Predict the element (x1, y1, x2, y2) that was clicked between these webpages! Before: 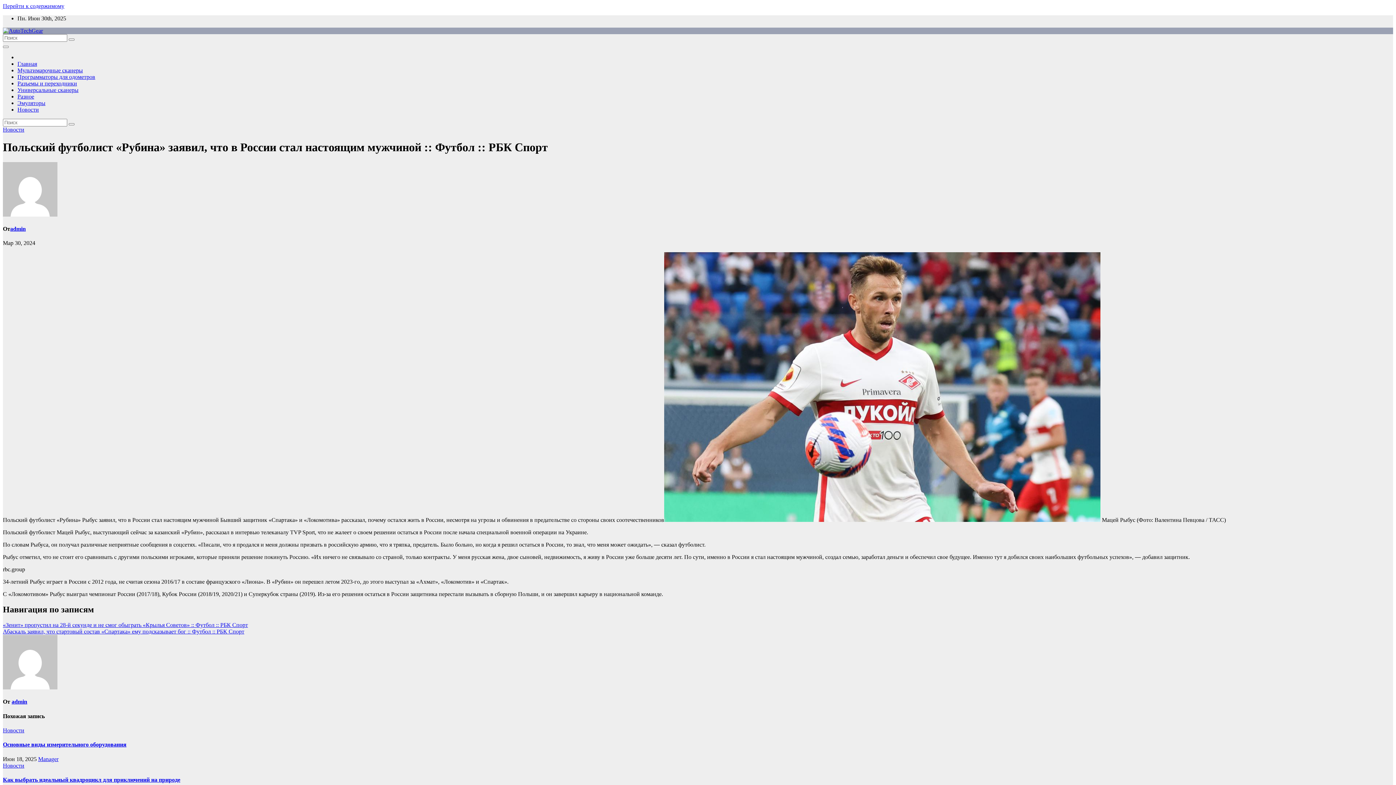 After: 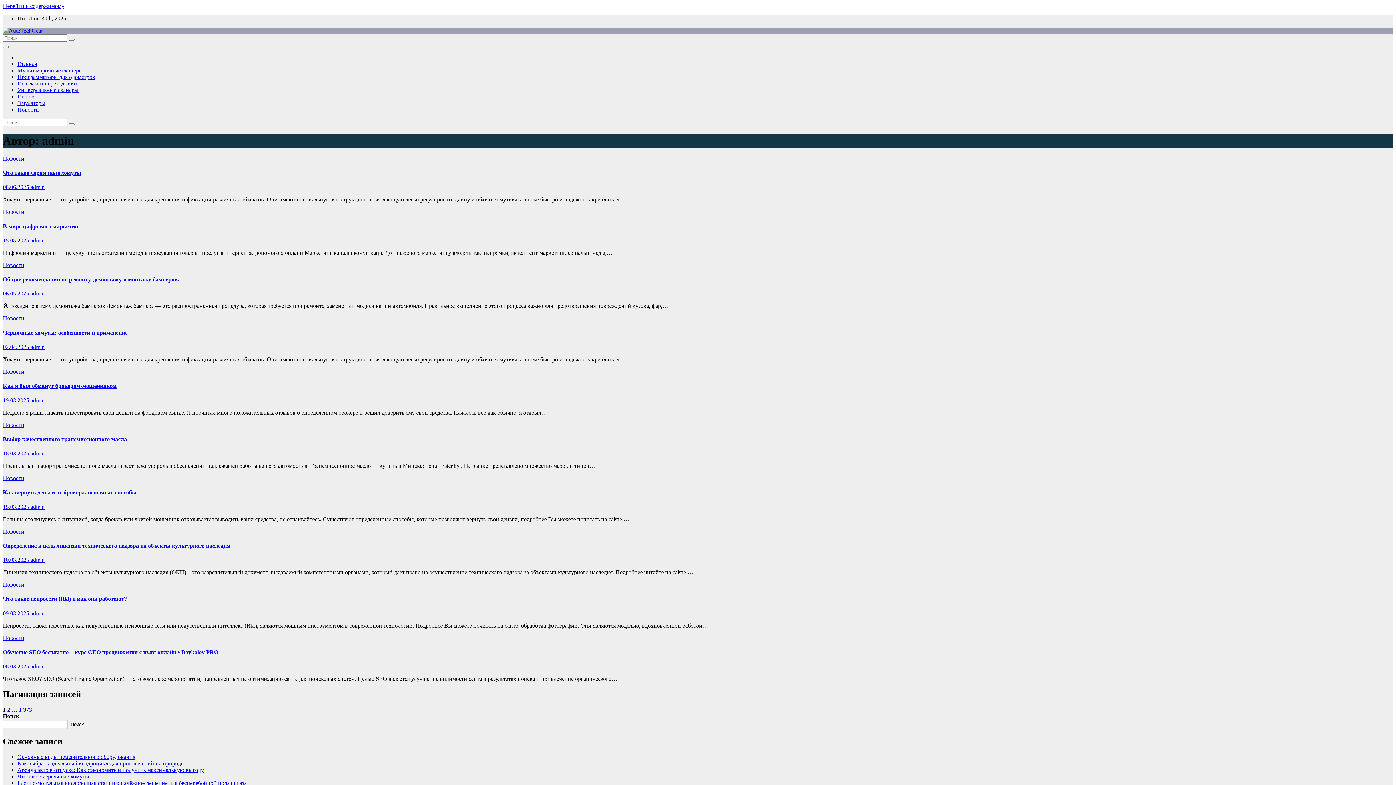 Action: bbox: (2, 684, 57, 690)